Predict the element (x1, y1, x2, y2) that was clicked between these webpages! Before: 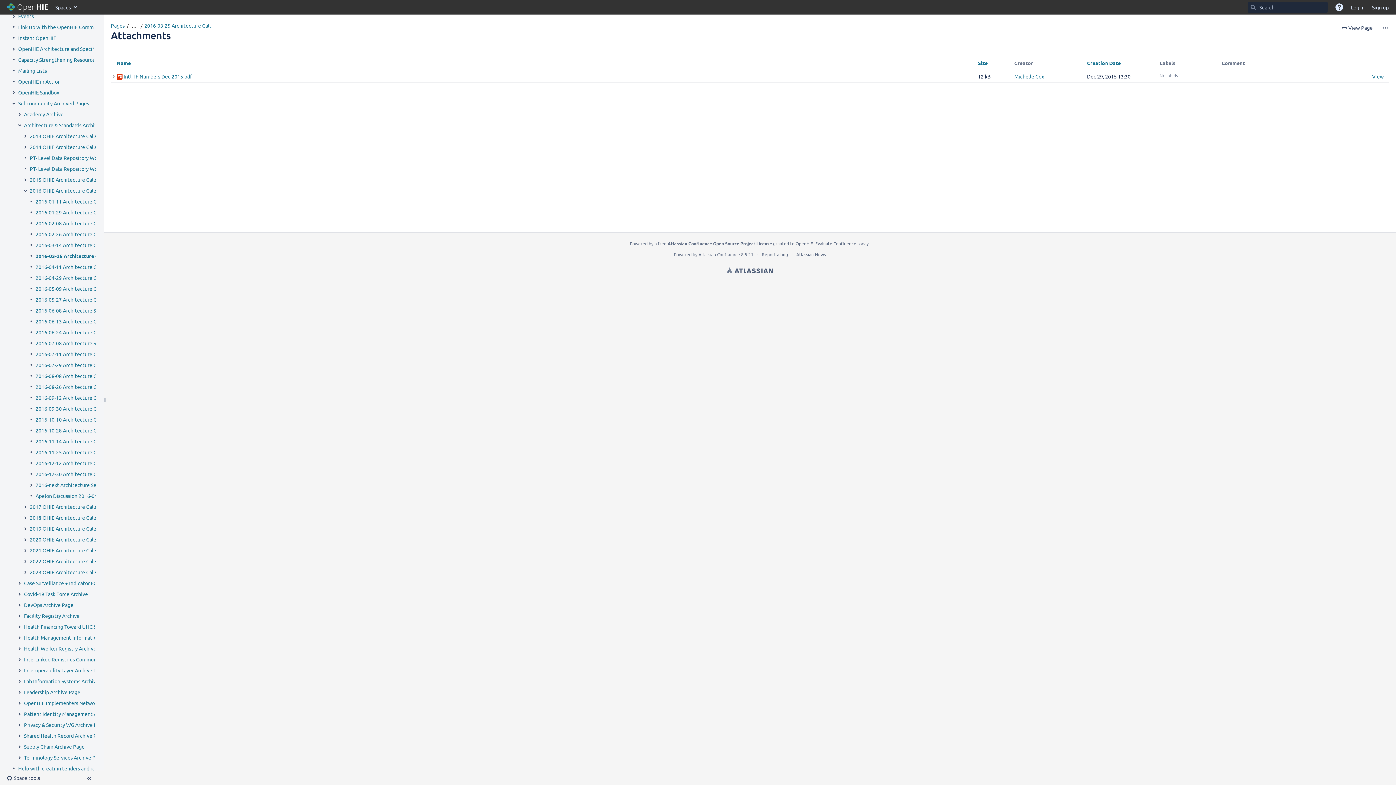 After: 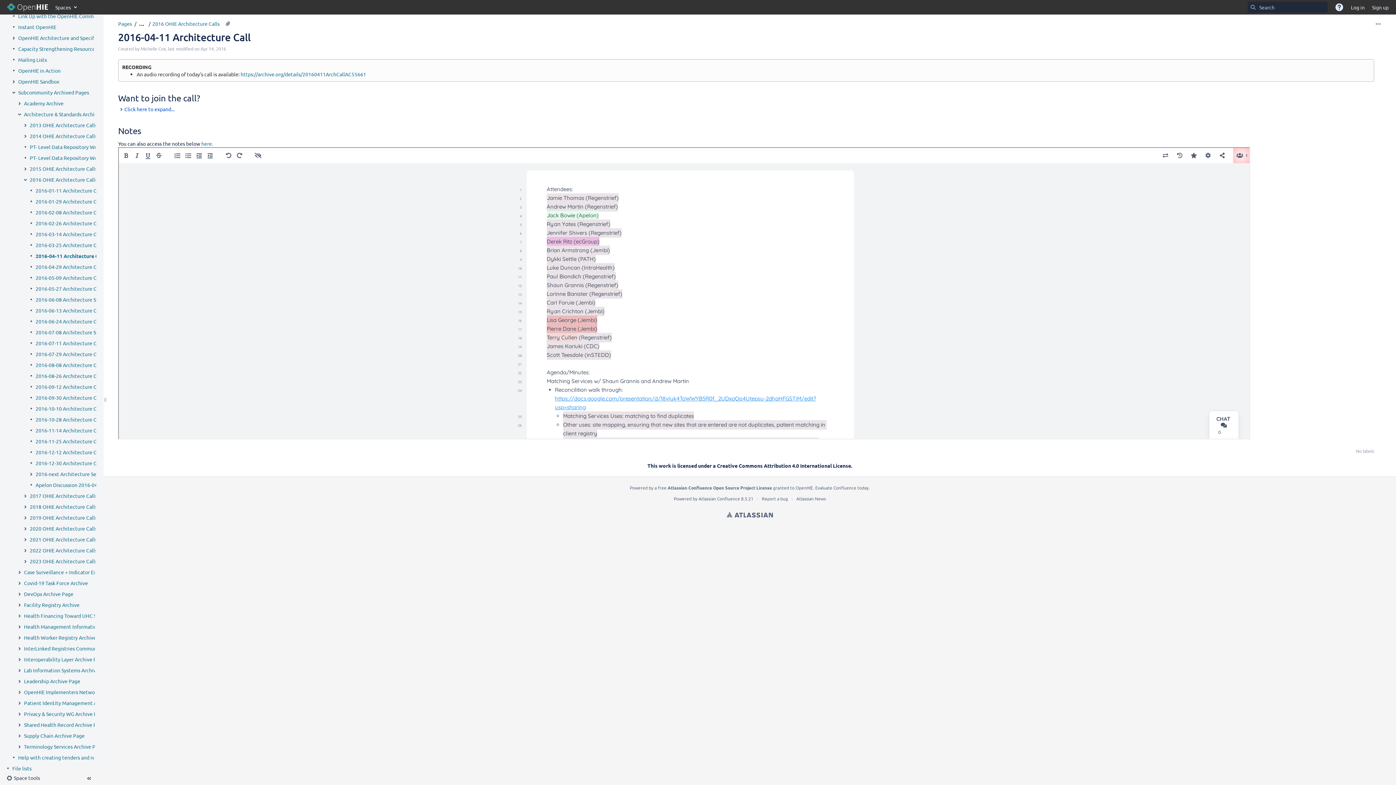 Action: label: 2016-04-11 Architecture Call bbox: (35, 263, 102, 270)